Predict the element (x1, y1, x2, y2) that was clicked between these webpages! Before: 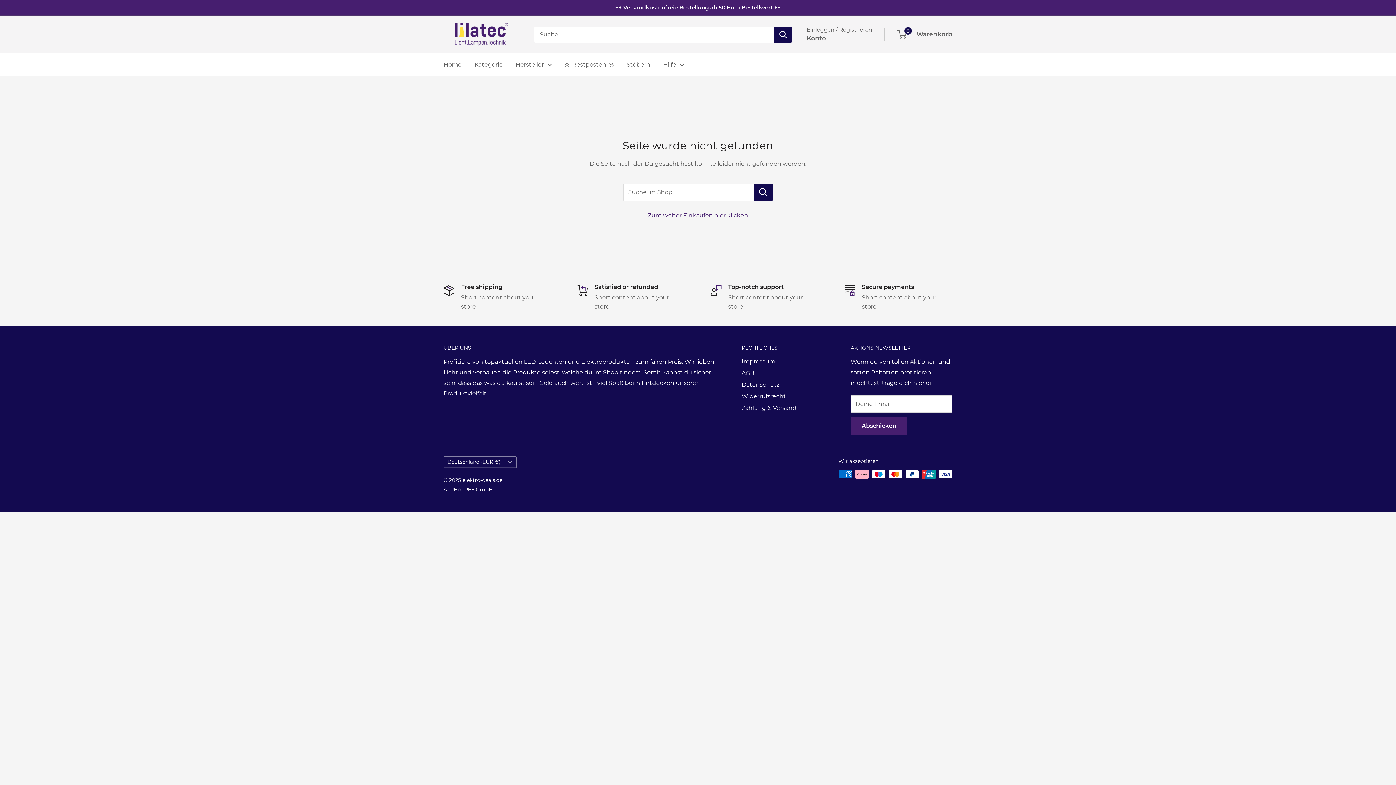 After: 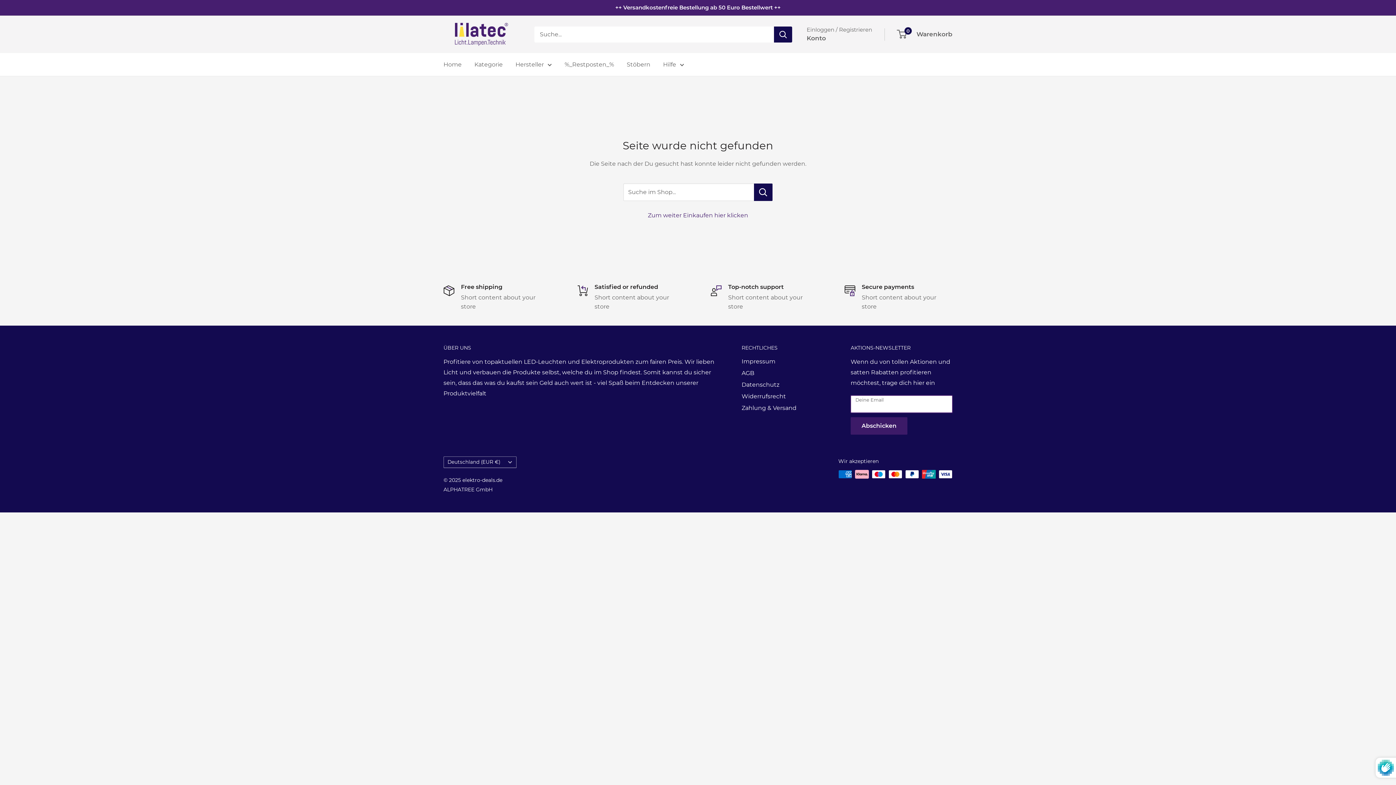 Action: bbox: (850, 417, 907, 434) label: Abschicken